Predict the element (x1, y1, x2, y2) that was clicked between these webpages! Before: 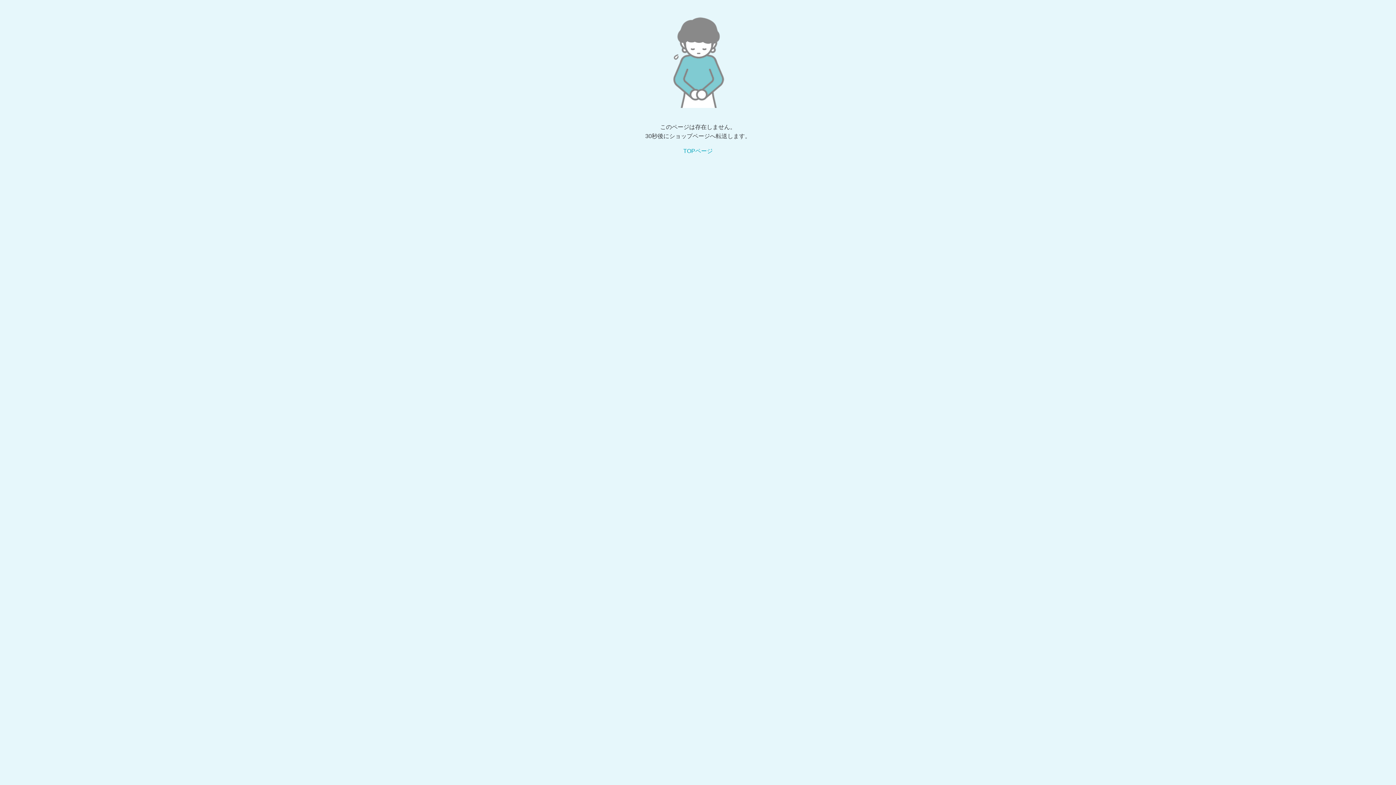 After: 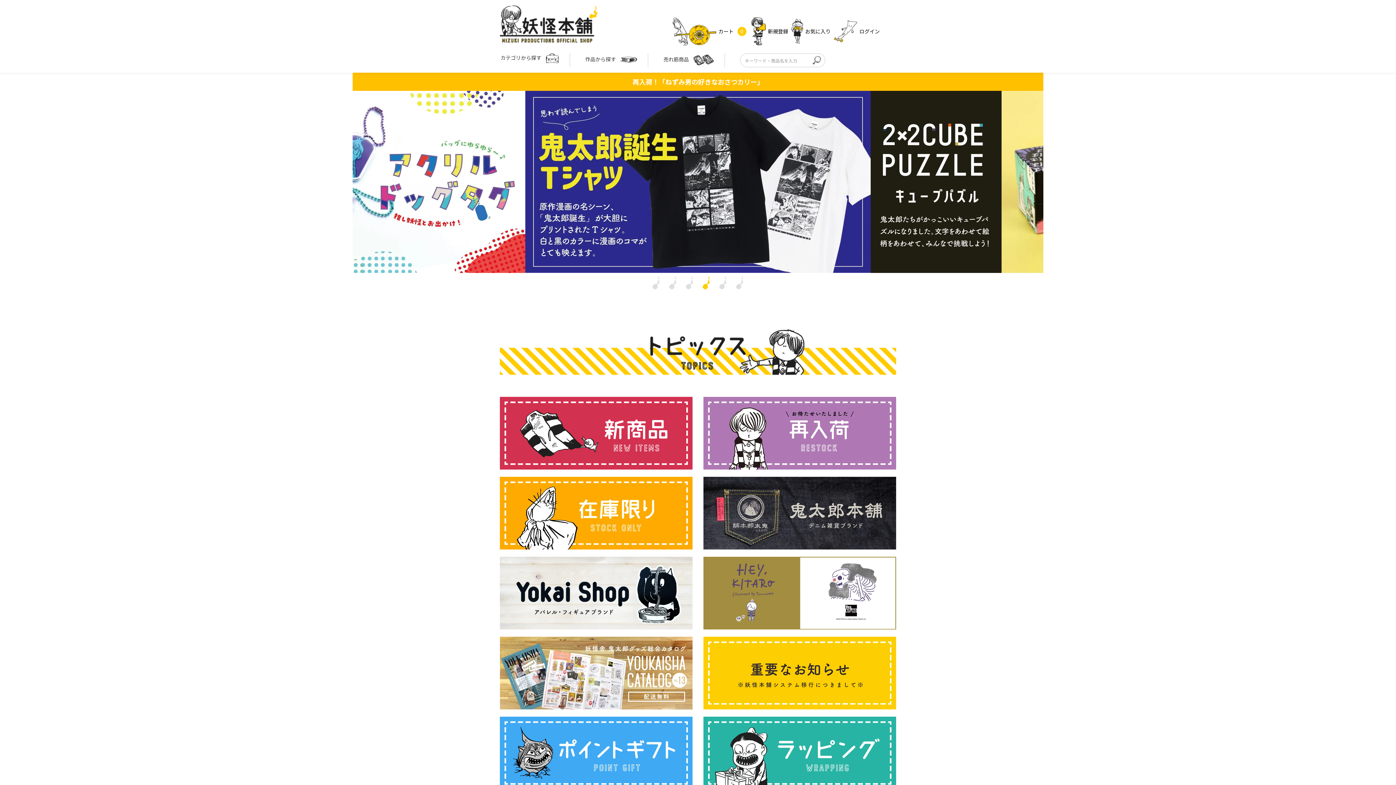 Action: bbox: (683, 148, 712, 154) label: TOPページ